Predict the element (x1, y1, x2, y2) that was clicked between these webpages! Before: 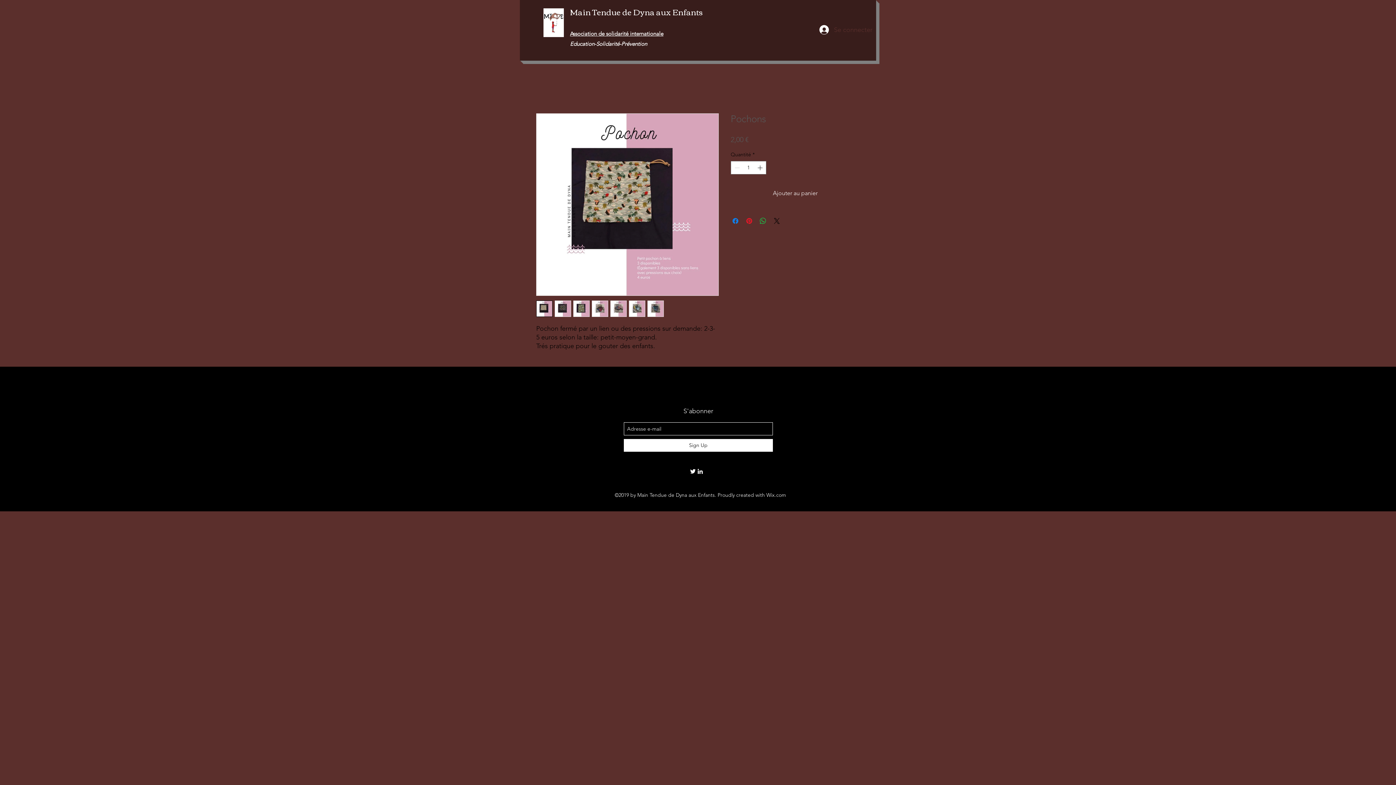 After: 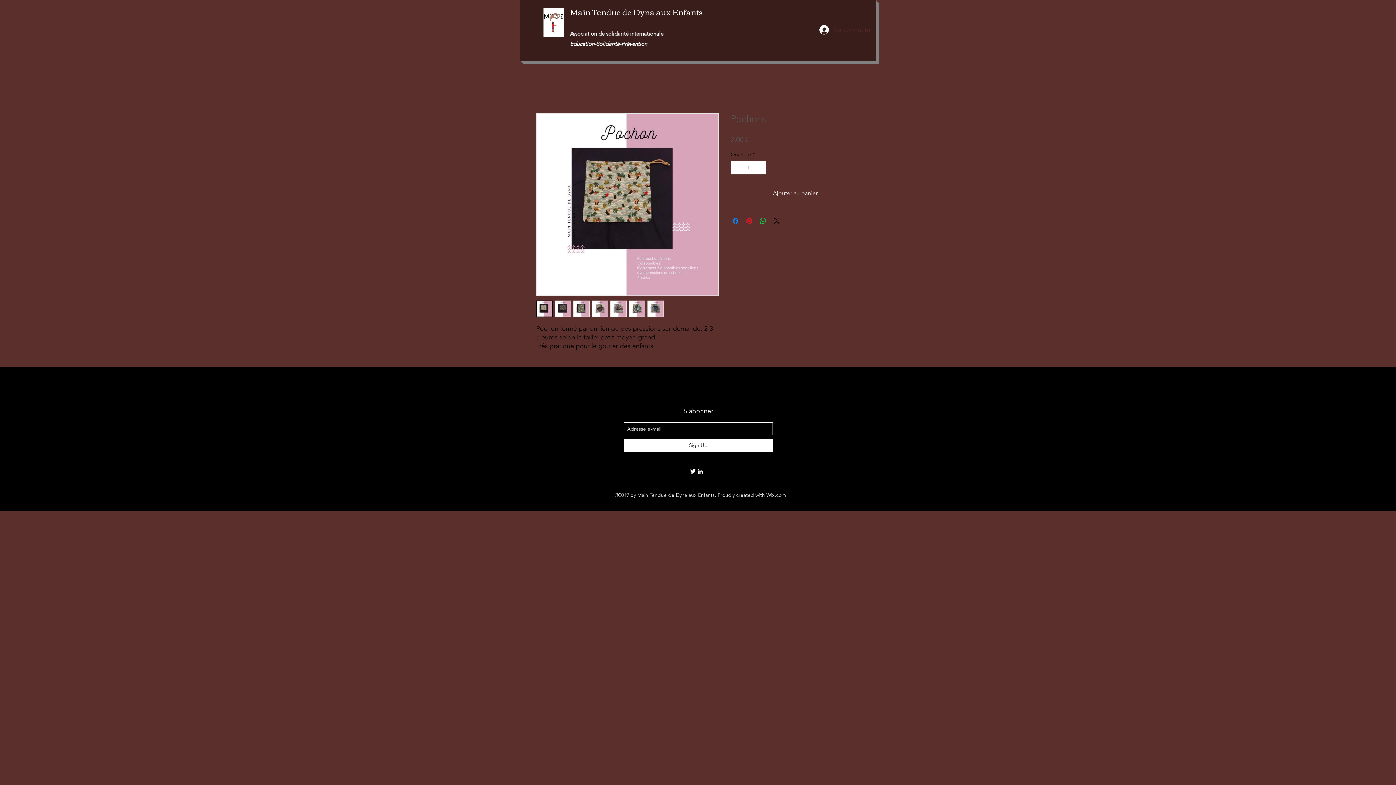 Action: bbox: (814, 22, 858, 37) label: Se connecter